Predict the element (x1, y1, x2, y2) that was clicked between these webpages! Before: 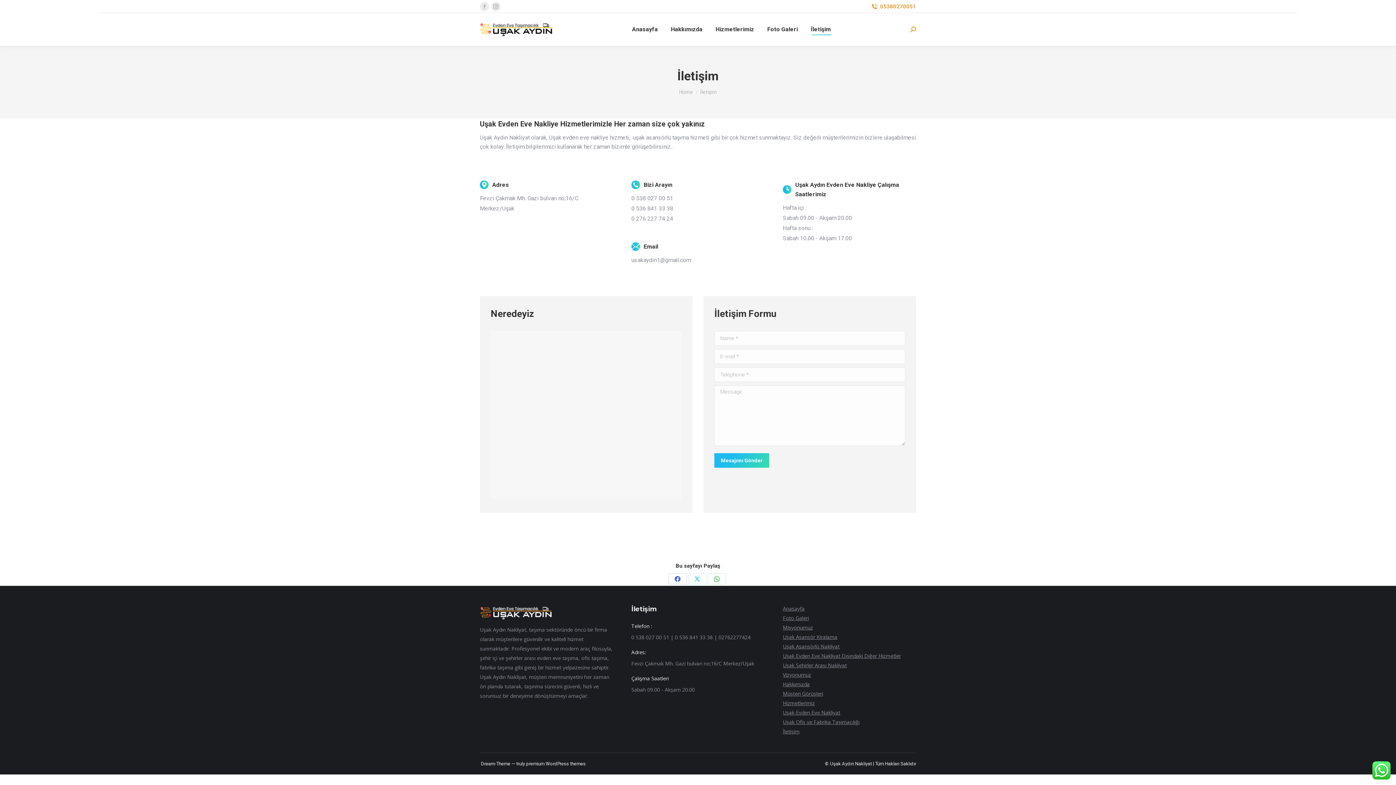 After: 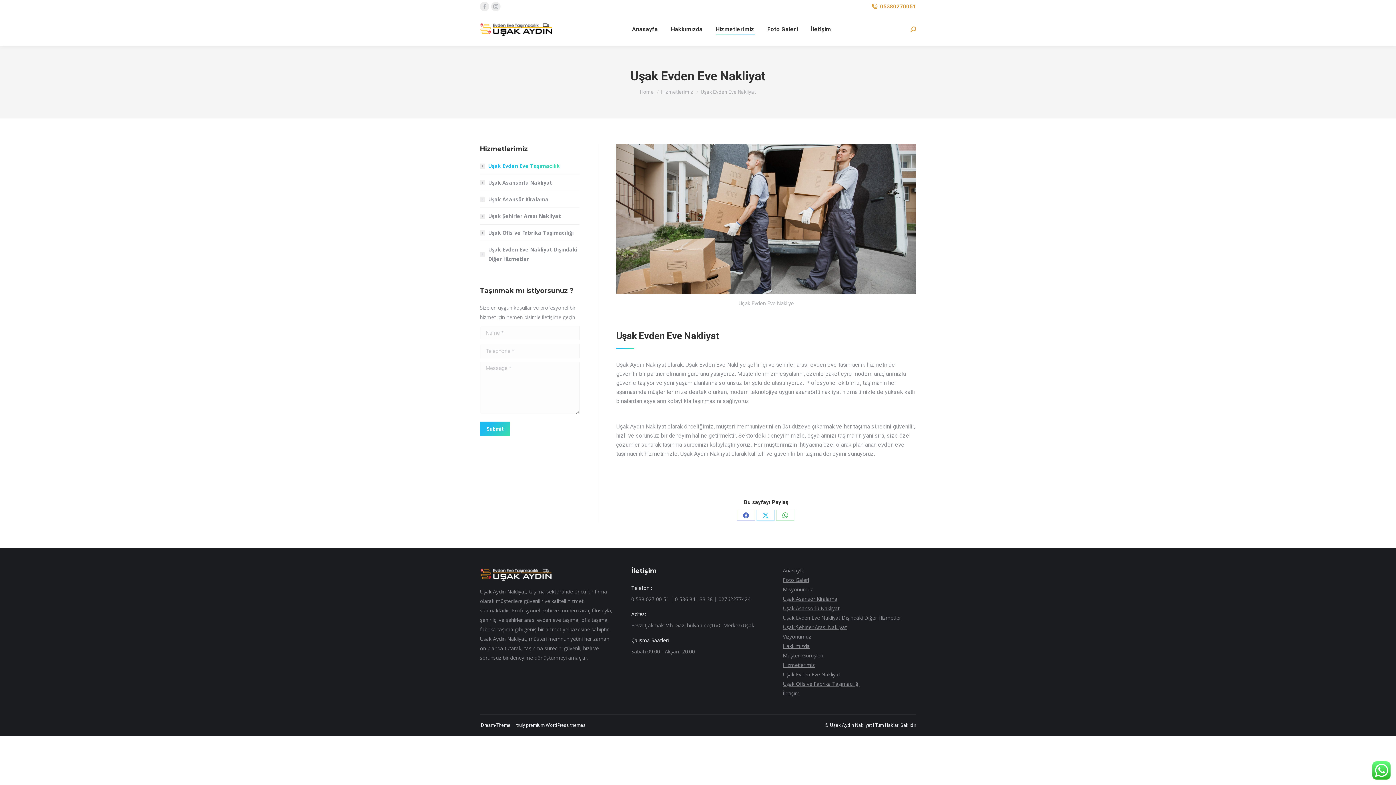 Action: bbox: (783, 709, 840, 716) label: Uşak Evden Eve Nakliyat